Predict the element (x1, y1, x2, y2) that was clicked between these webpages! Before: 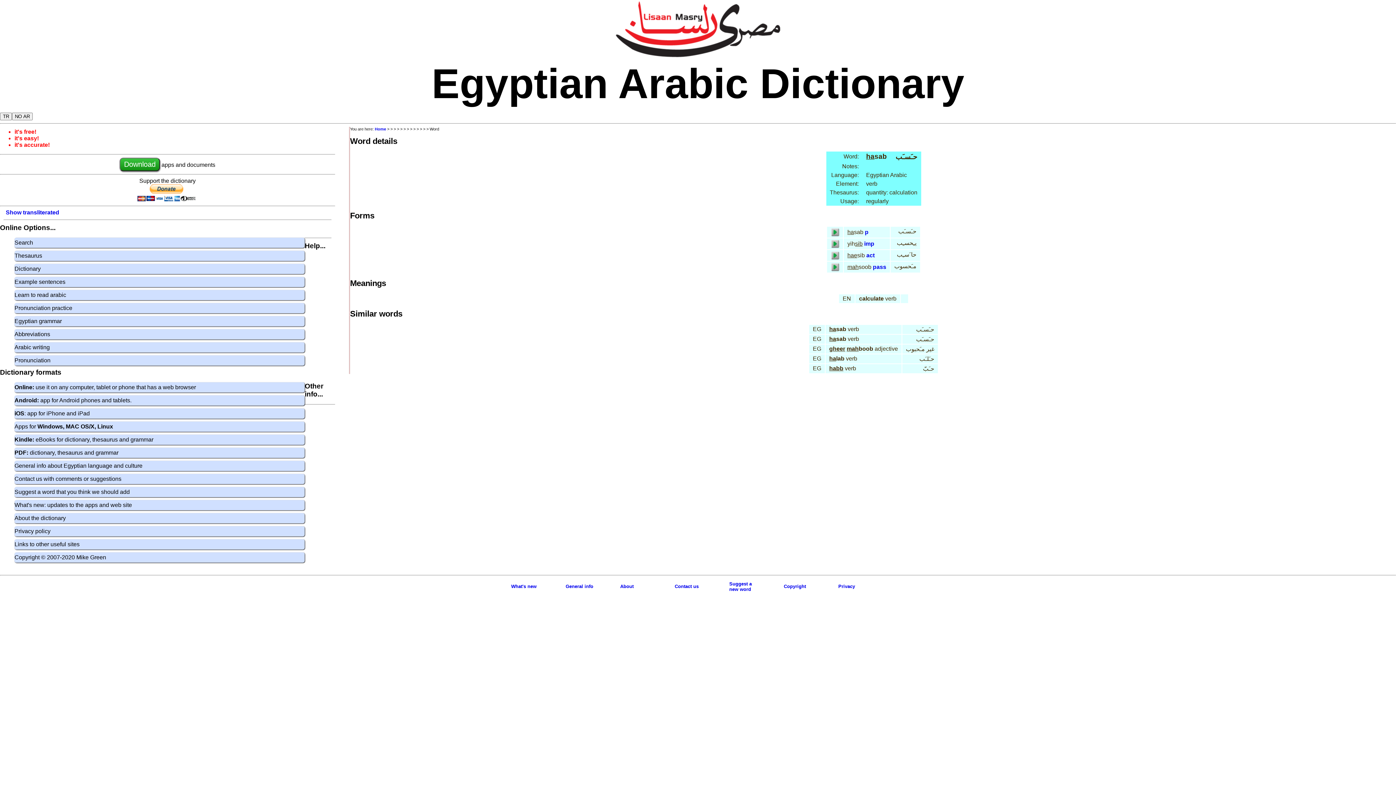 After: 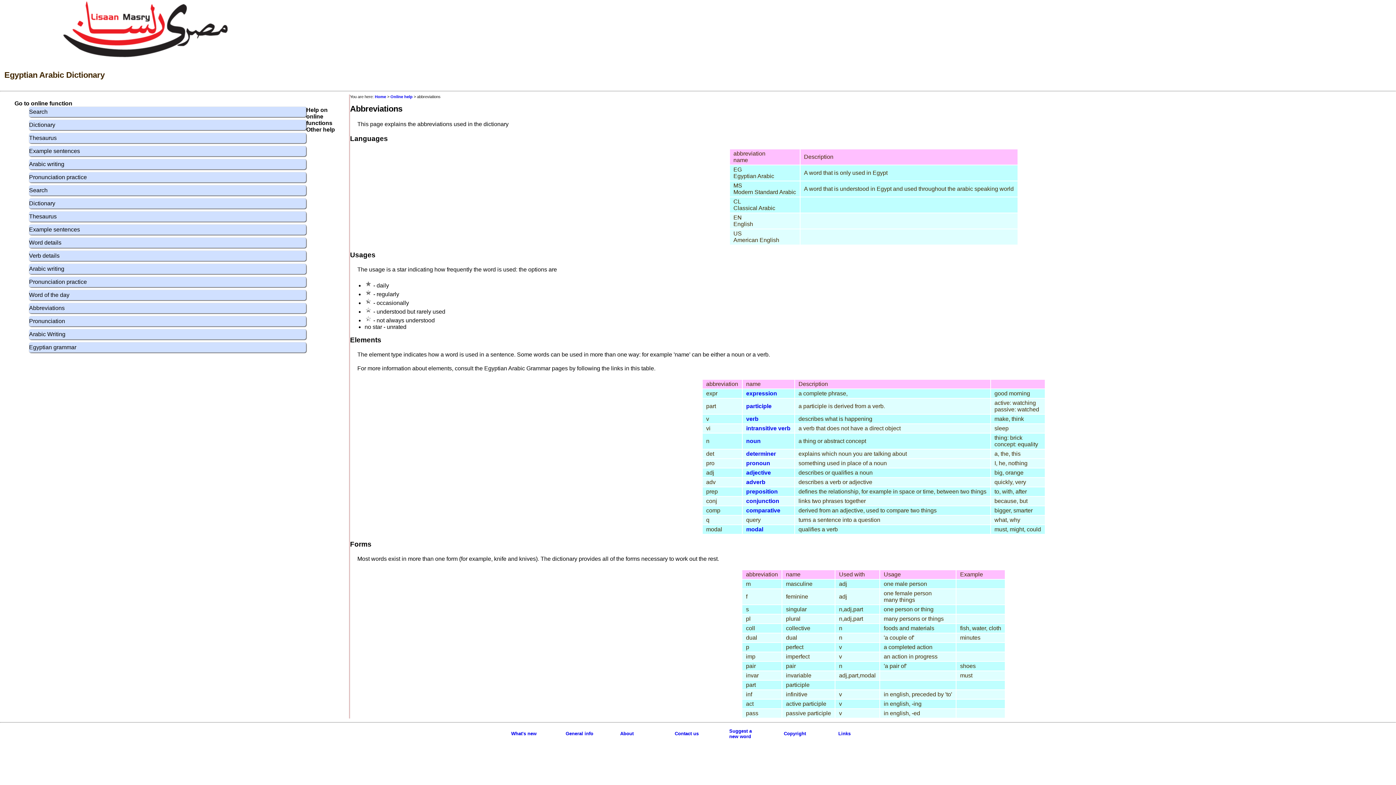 Action: label: pass bbox: (873, 264, 886, 270)